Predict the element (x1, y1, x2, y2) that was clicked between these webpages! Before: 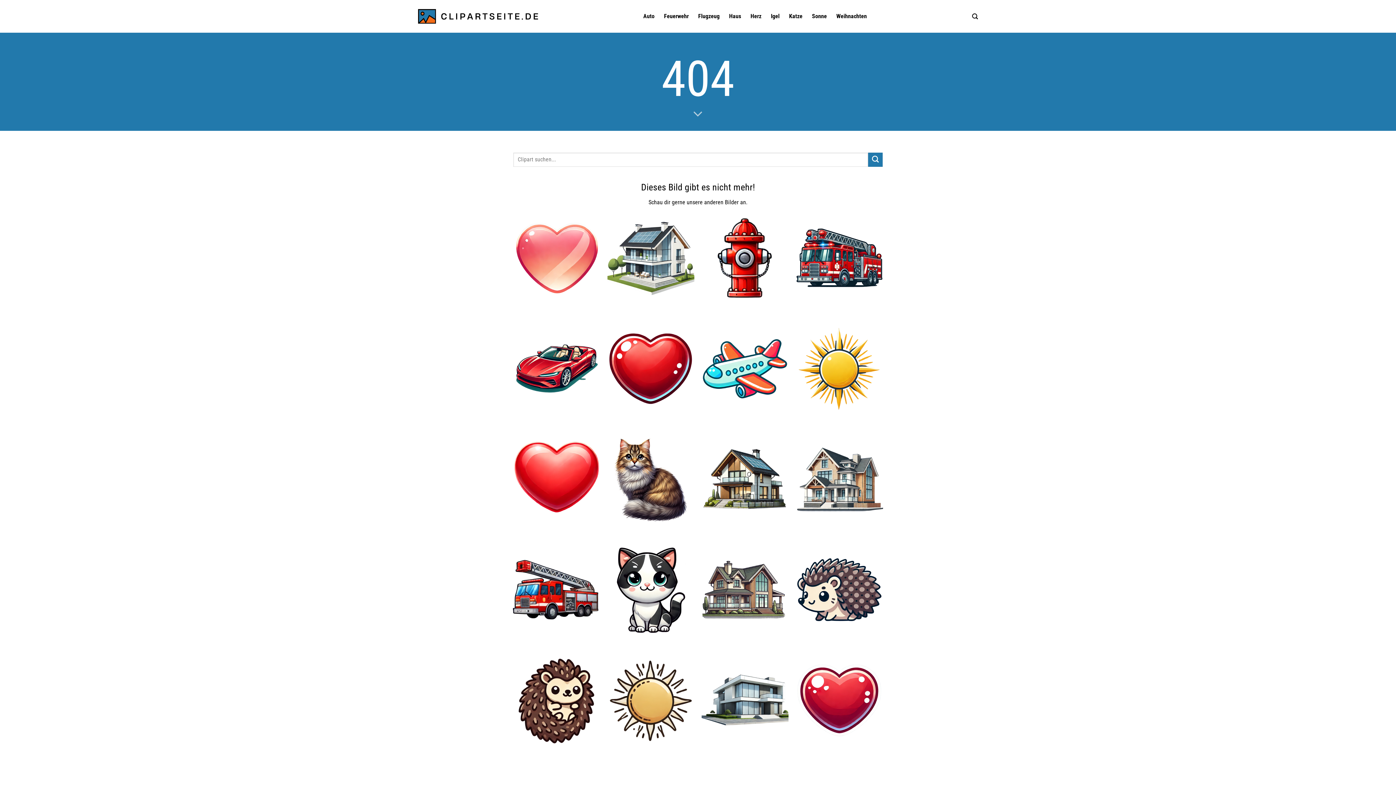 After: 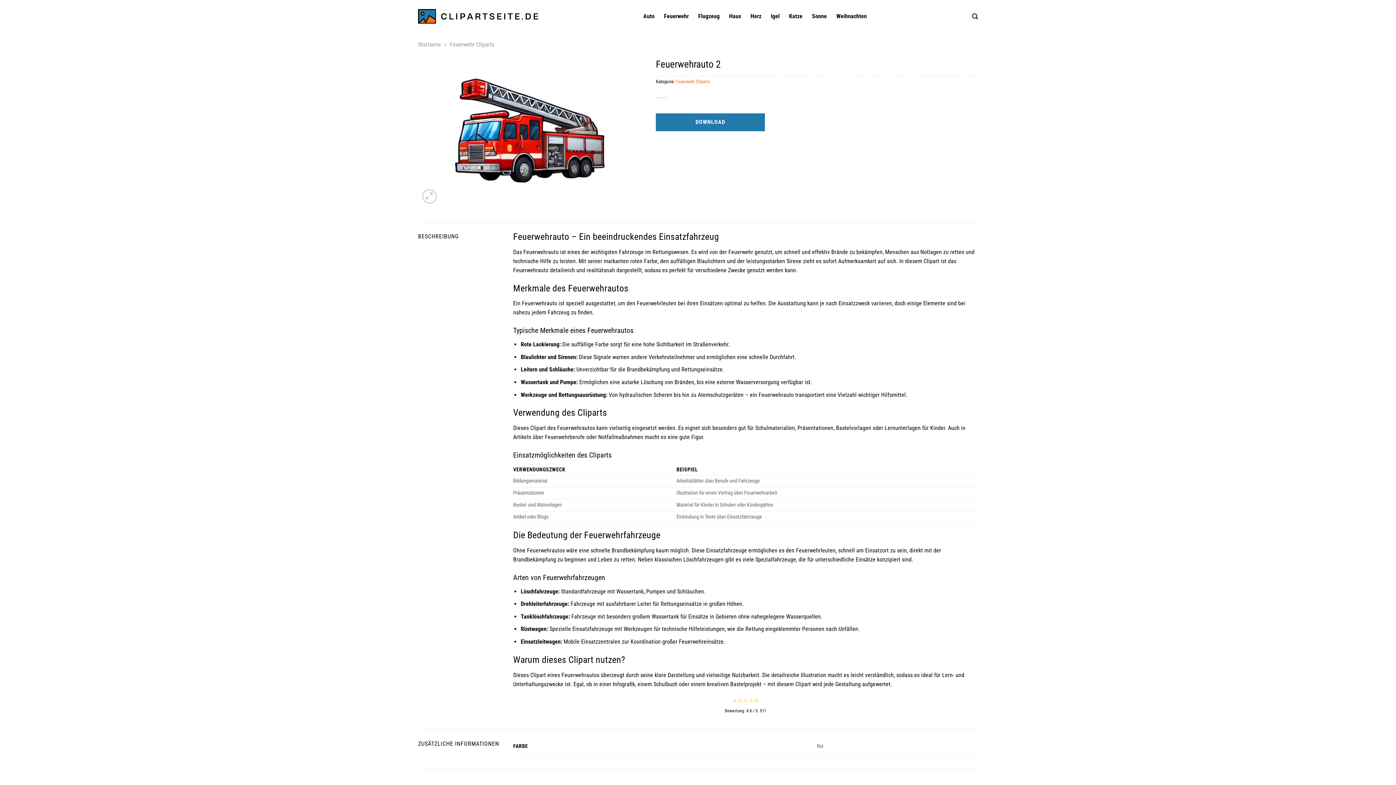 Action: bbox: (513, 546, 600, 633) label: Feuerwehrauto 2